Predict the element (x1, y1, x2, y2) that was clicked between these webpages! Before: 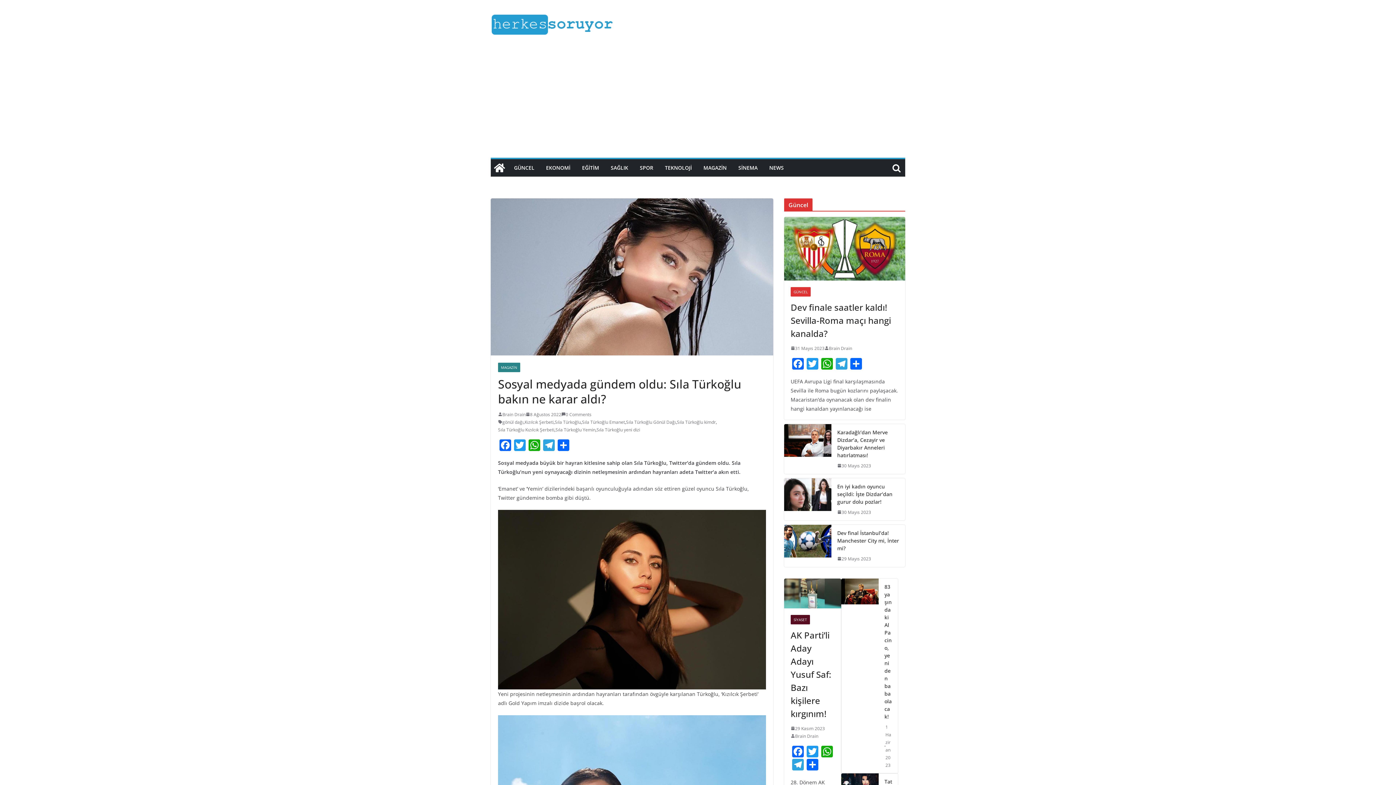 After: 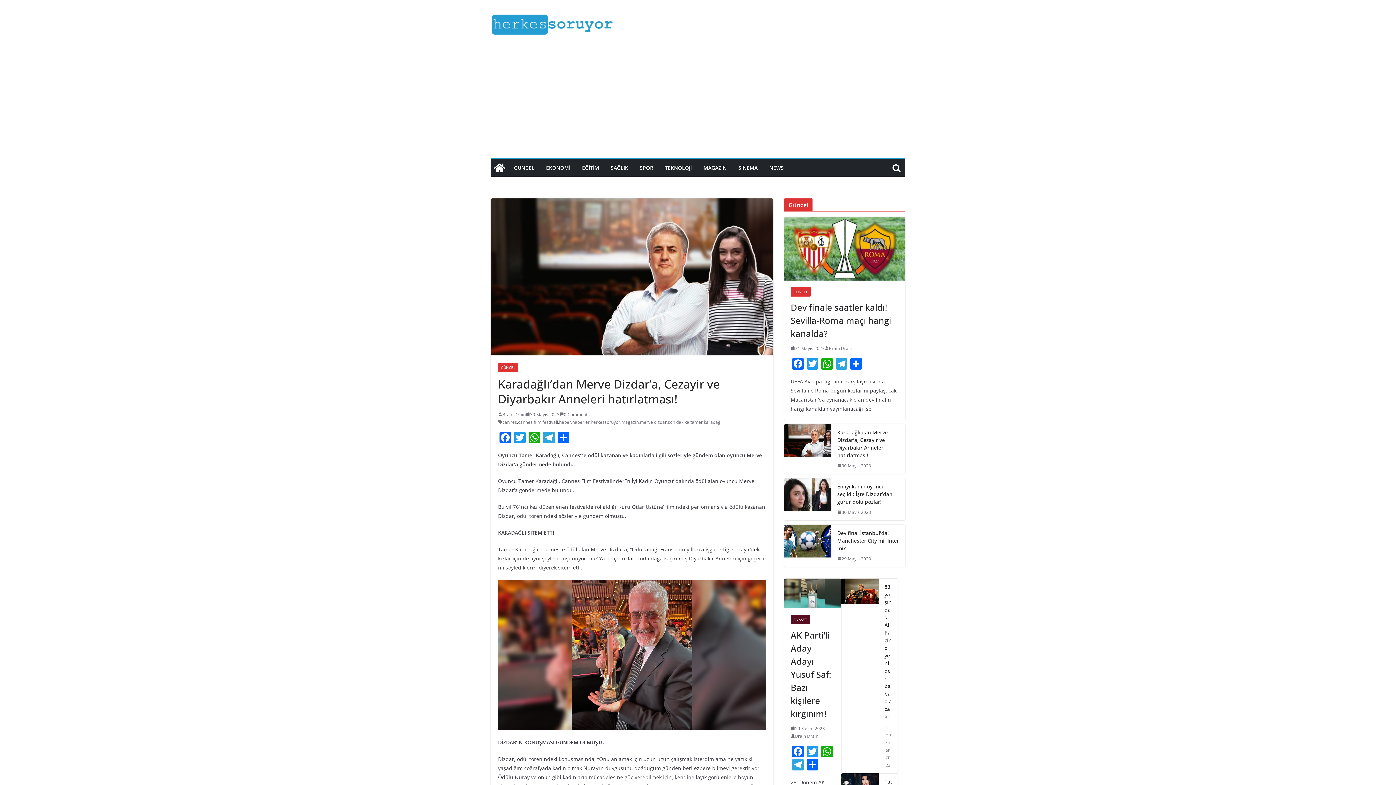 Action: label: Karadağlı’dan Merve Dizdar’a, Cezayir ve Diyarbakır Anneleri hatırlatması! bbox: (837, 428, 899, 459)